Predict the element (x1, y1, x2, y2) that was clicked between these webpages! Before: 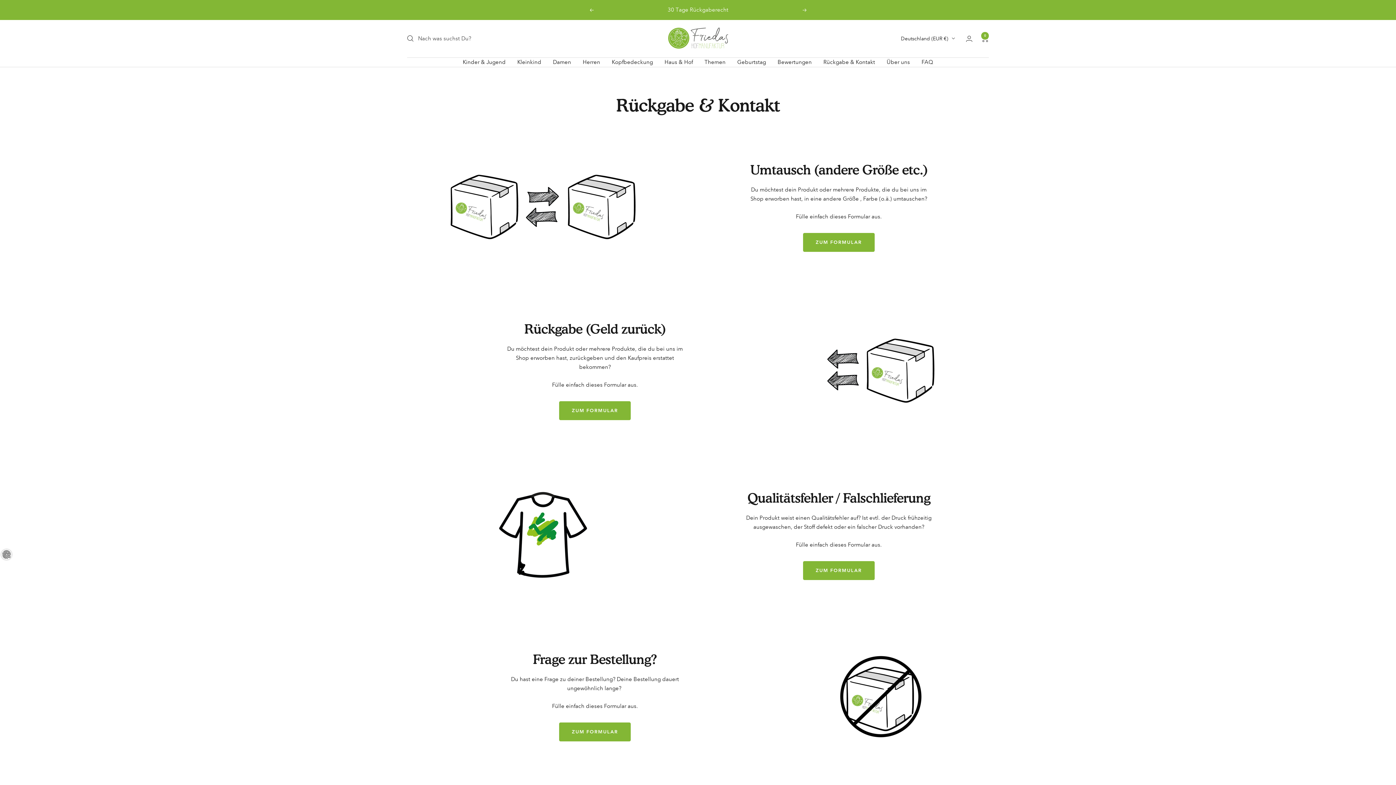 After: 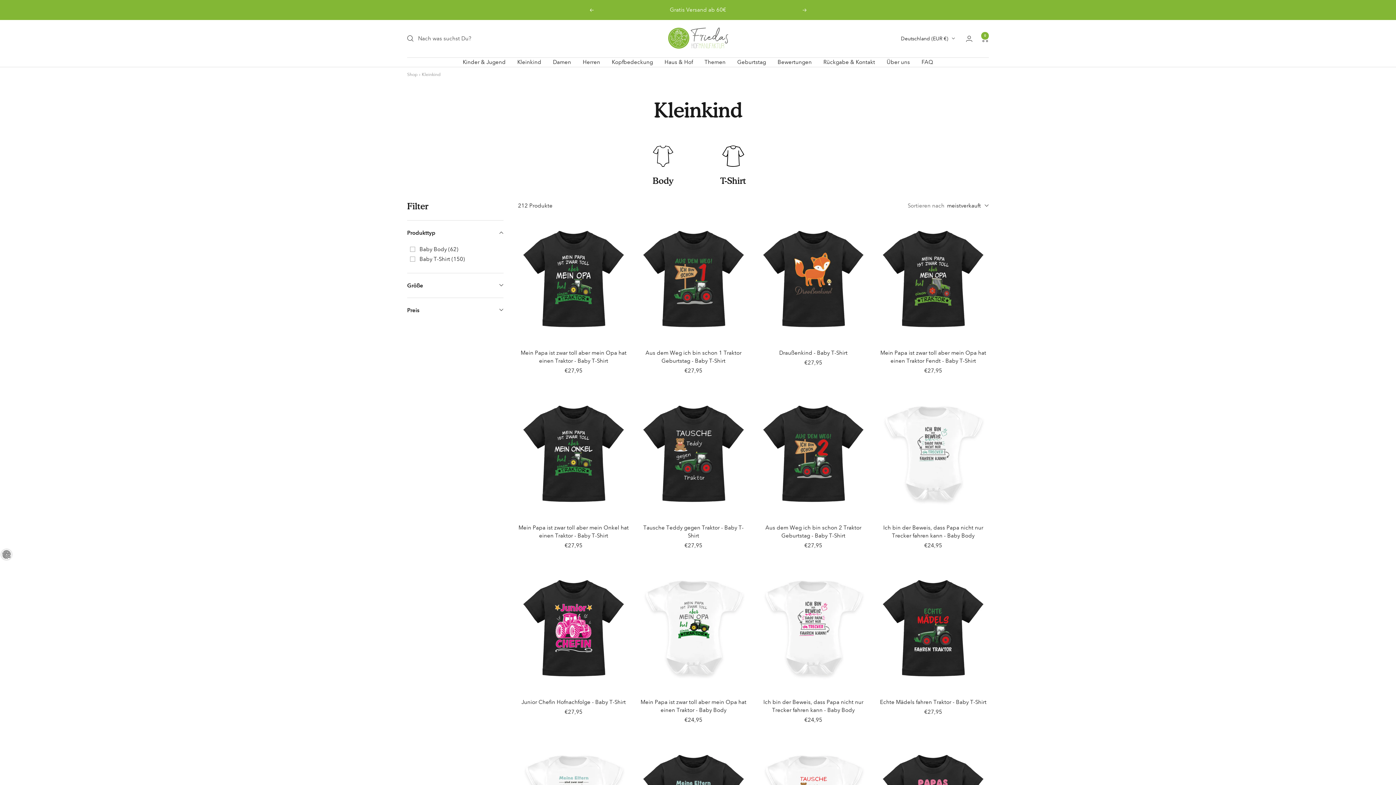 Action: label: Kleinkind bbox: (517, 57, 541, 66)